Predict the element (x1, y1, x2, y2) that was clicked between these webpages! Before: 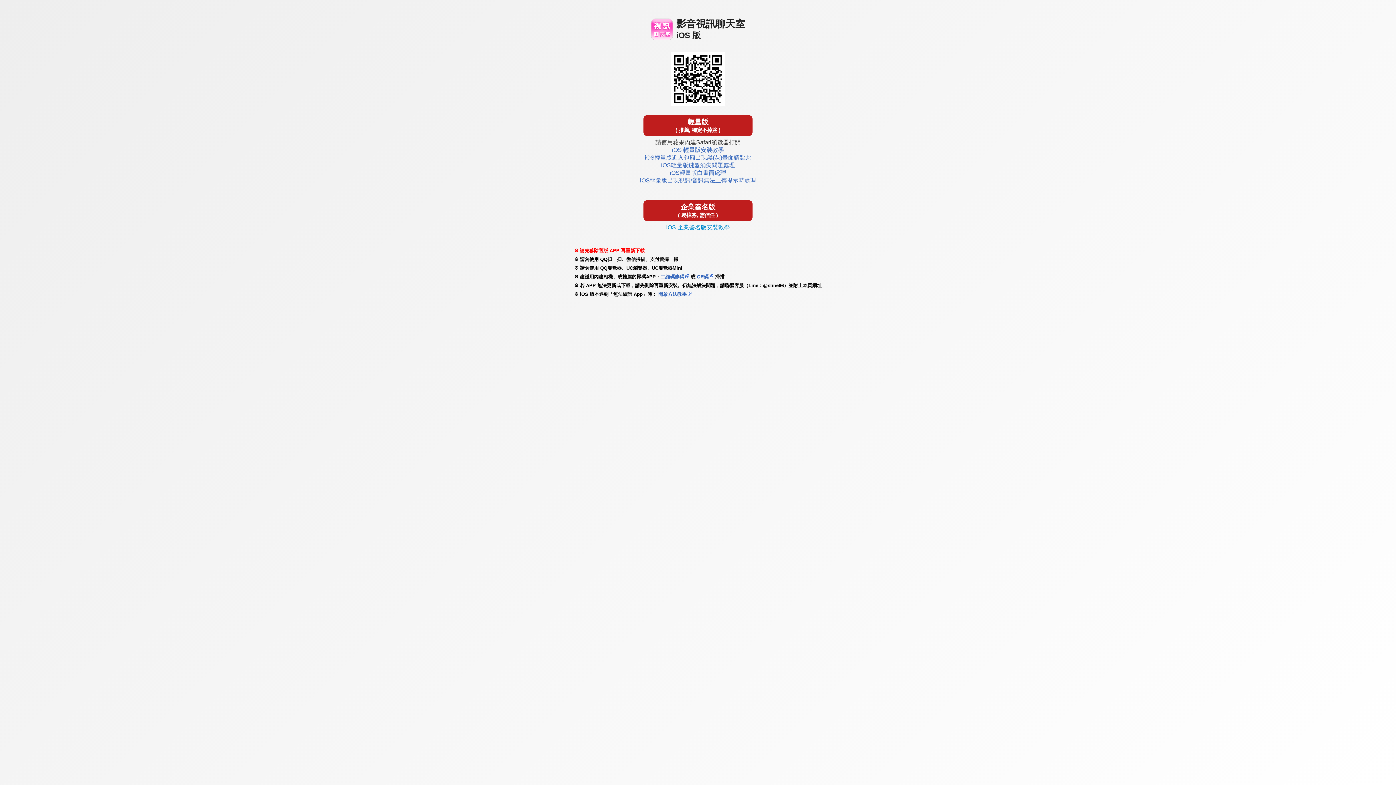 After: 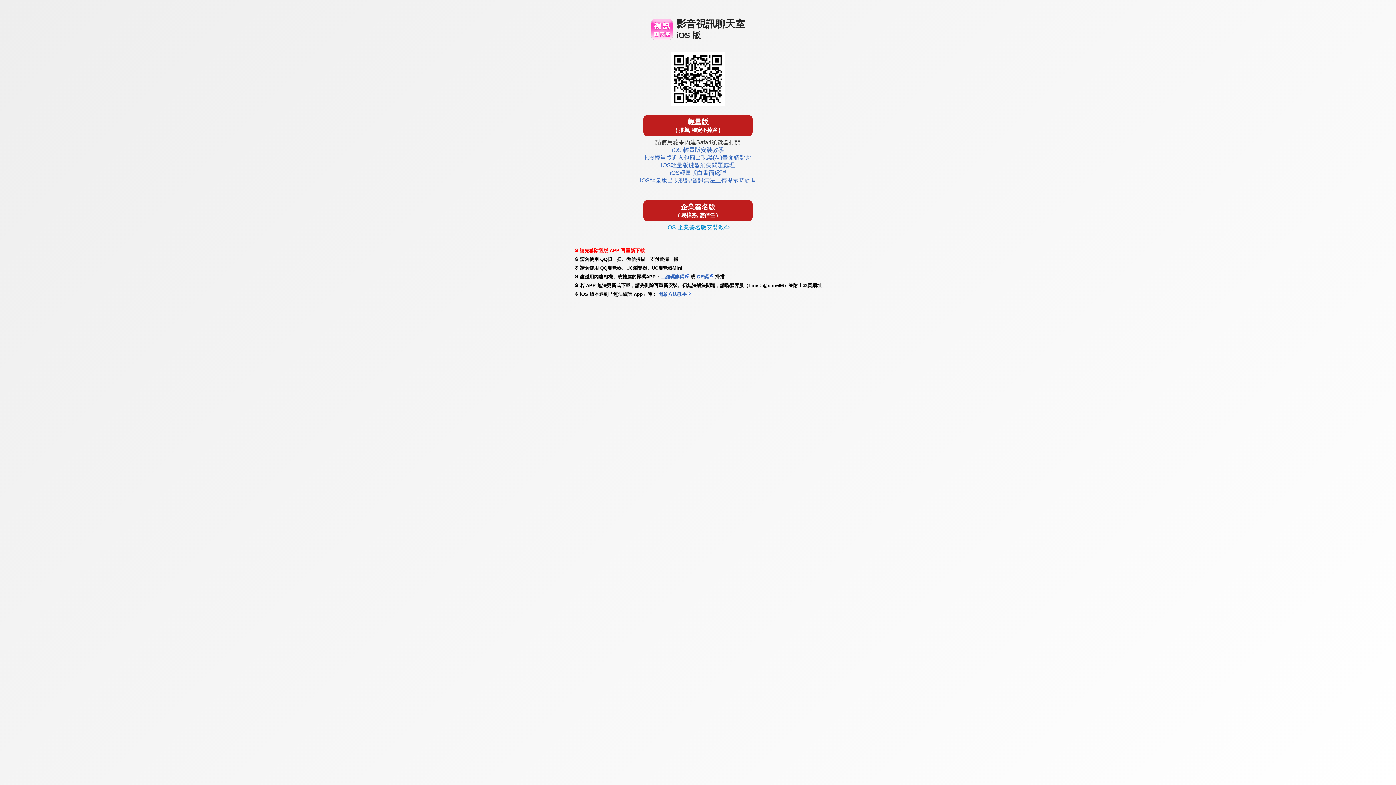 Action: label: 企業簽名版
( 易掉簽, 需信任 ) bbox: (643, 200, 752, 221)